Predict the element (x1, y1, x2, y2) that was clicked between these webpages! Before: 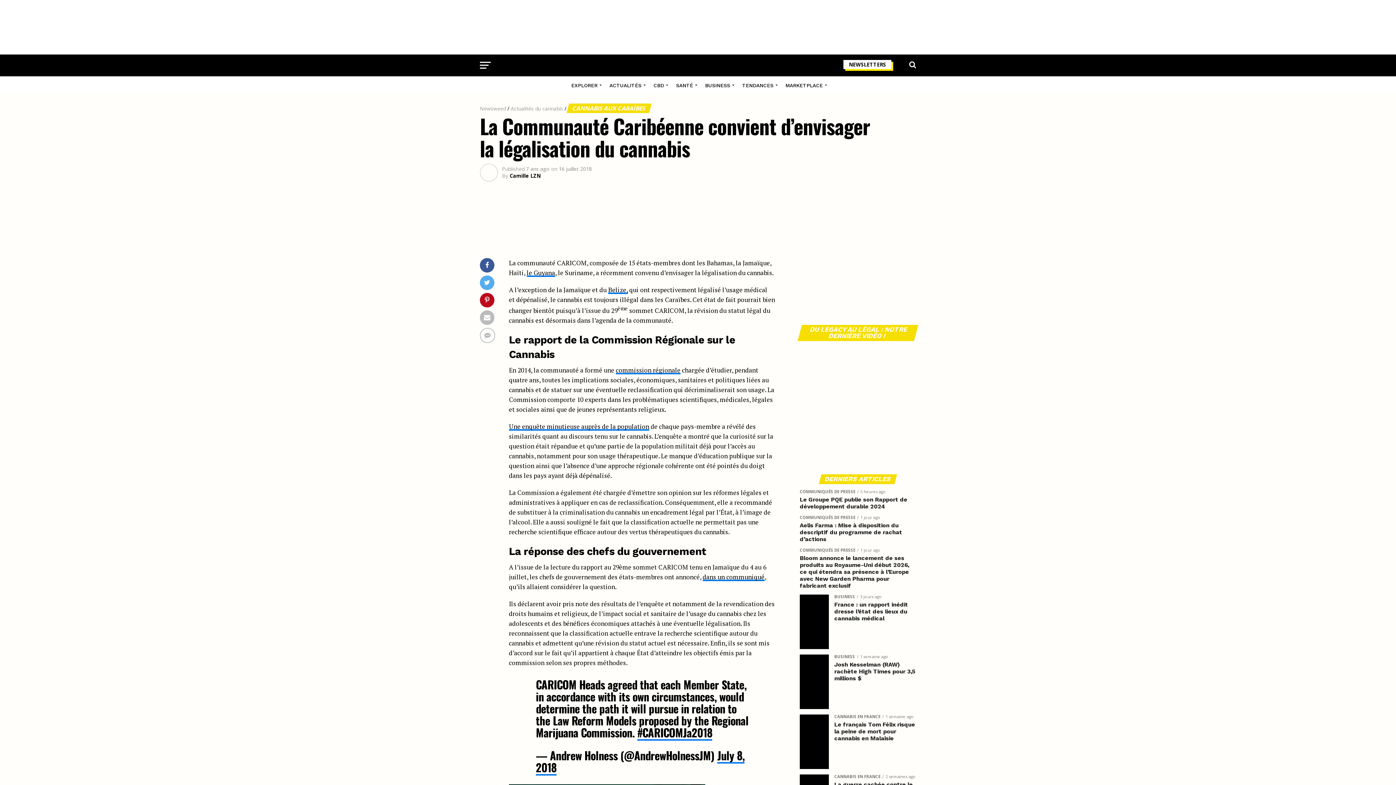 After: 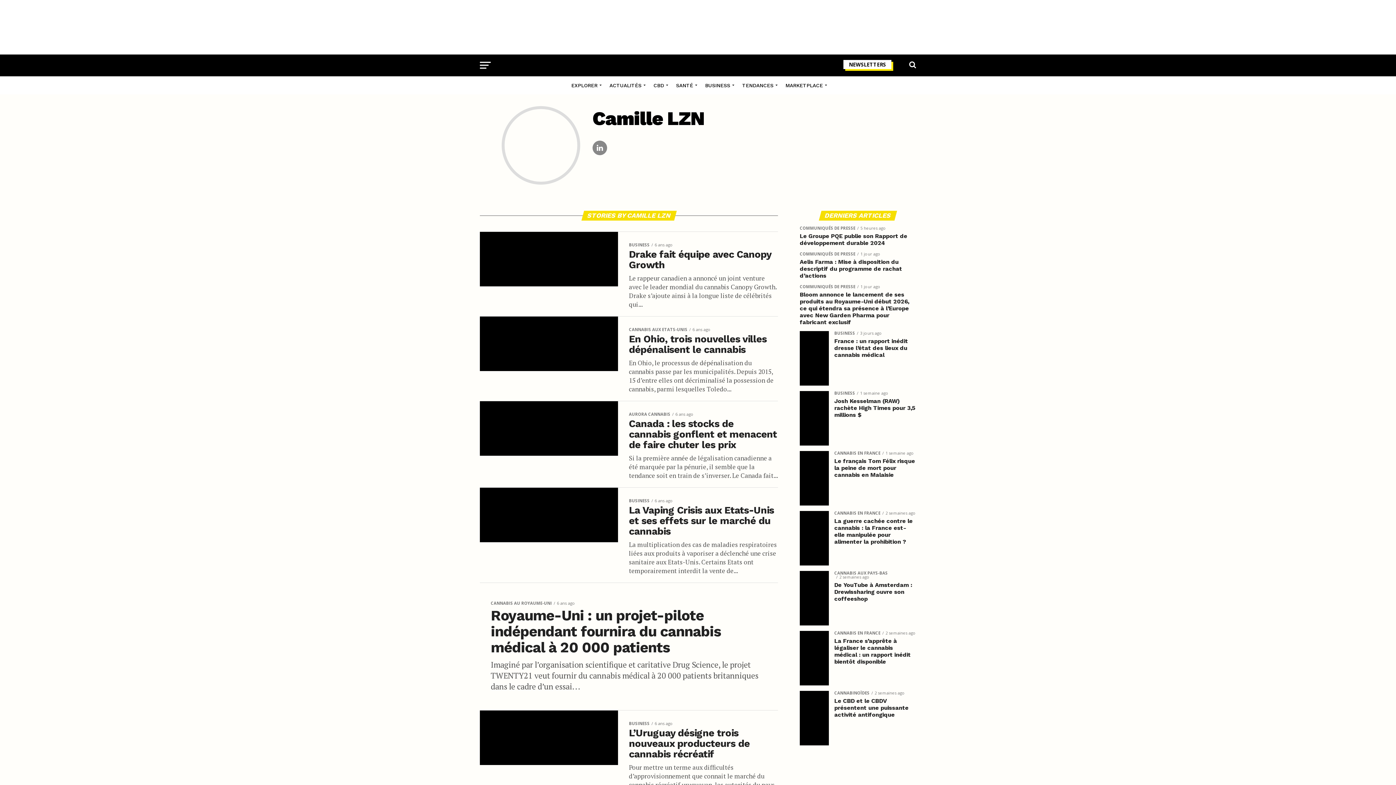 Action: label: Camille LZN bbox: (509, 172, 540, 179)